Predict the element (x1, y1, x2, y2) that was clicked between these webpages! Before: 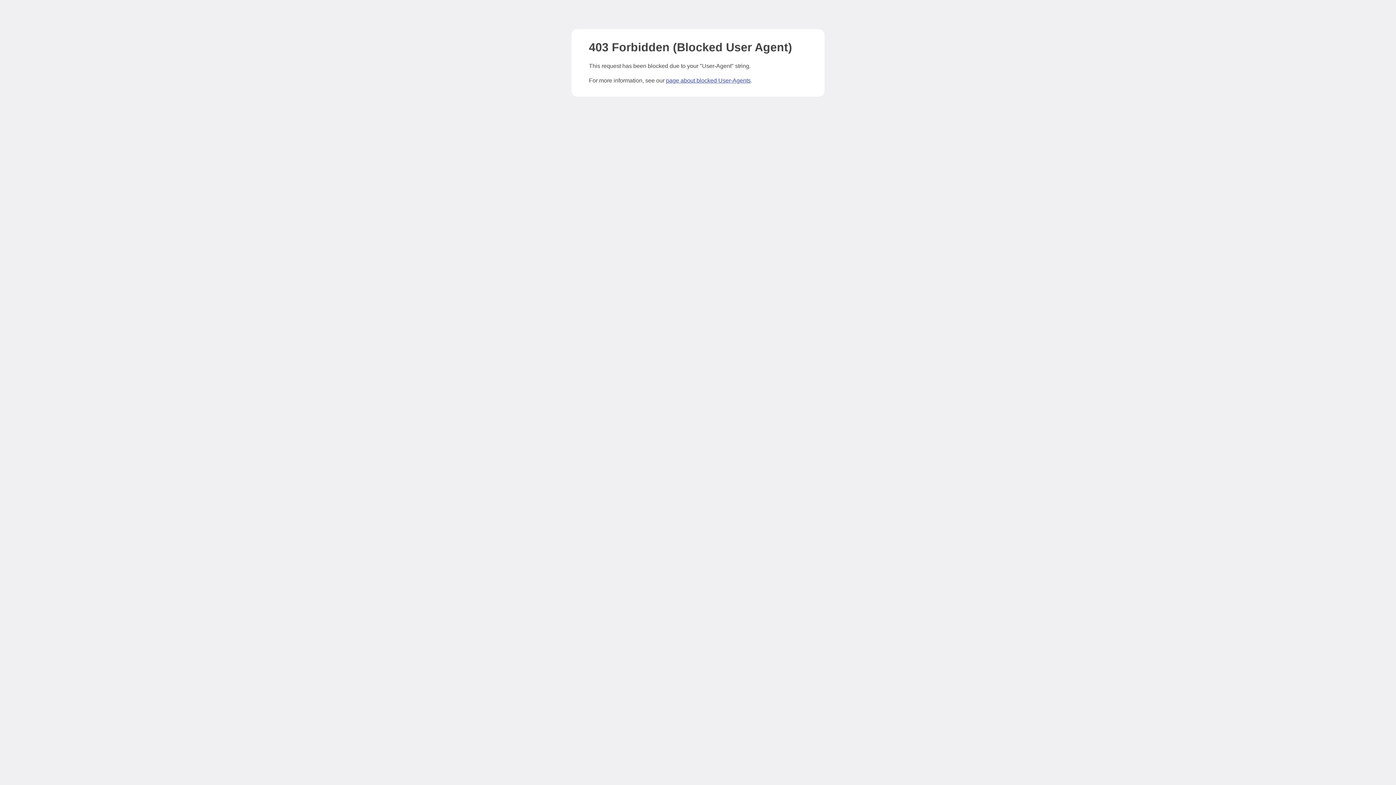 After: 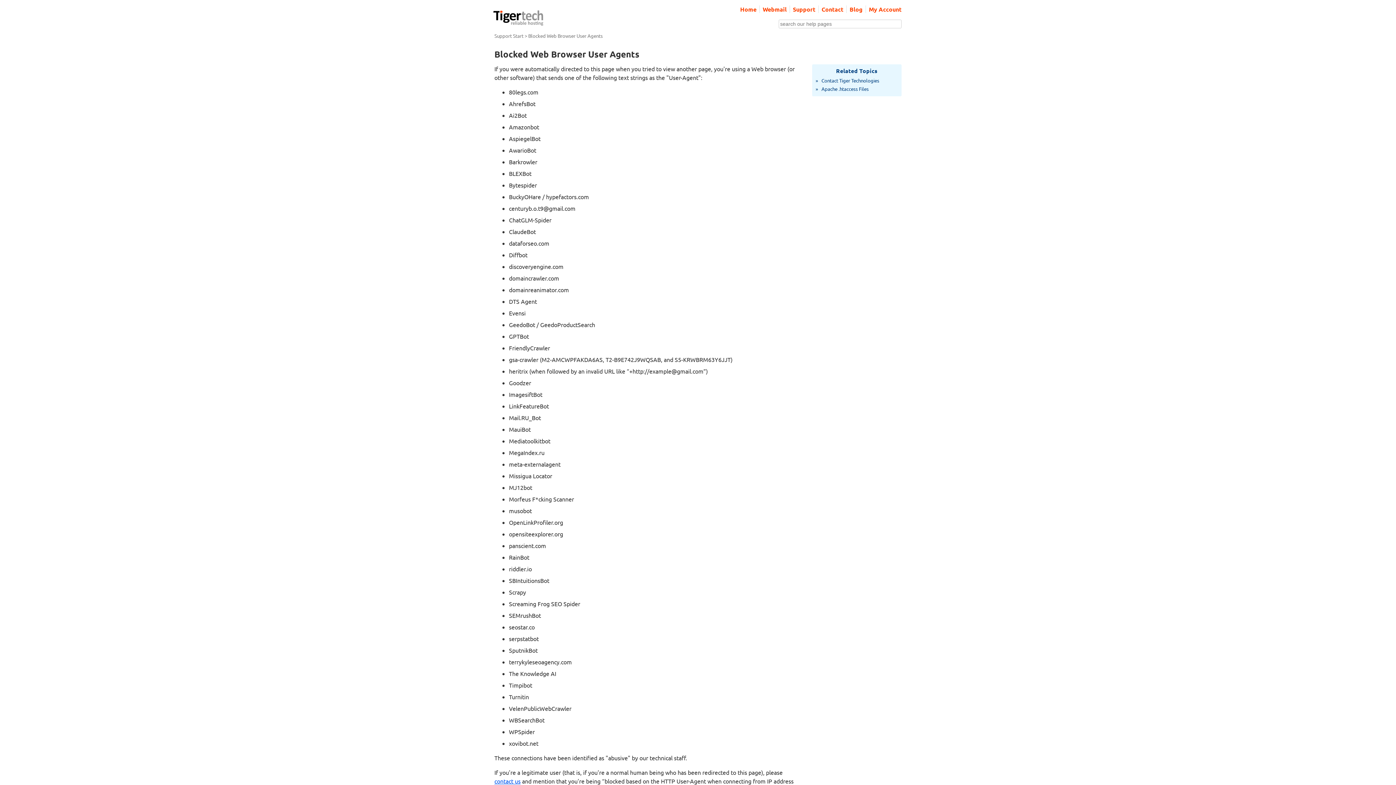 Action: label: page about blocked User-Agents bbox: (666, 77, 750, 83)